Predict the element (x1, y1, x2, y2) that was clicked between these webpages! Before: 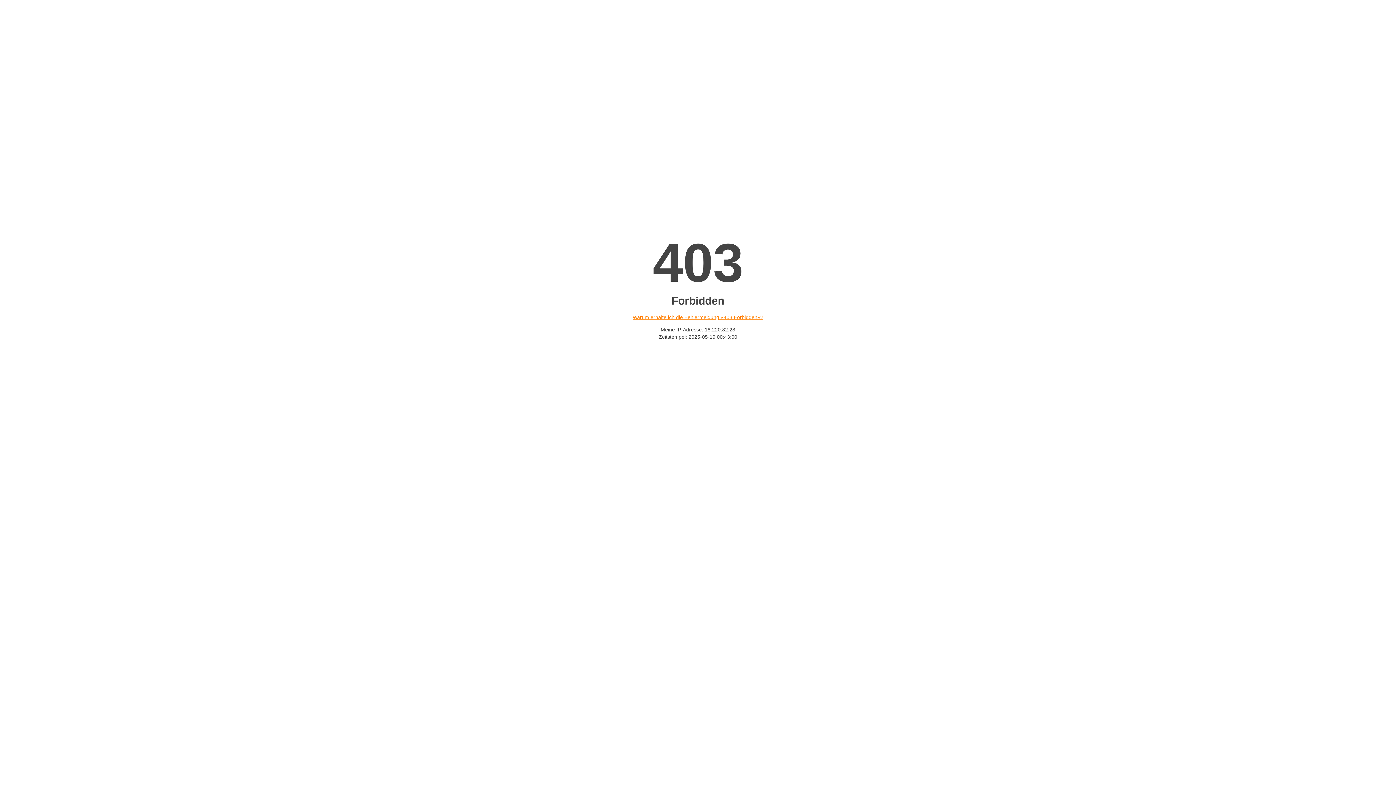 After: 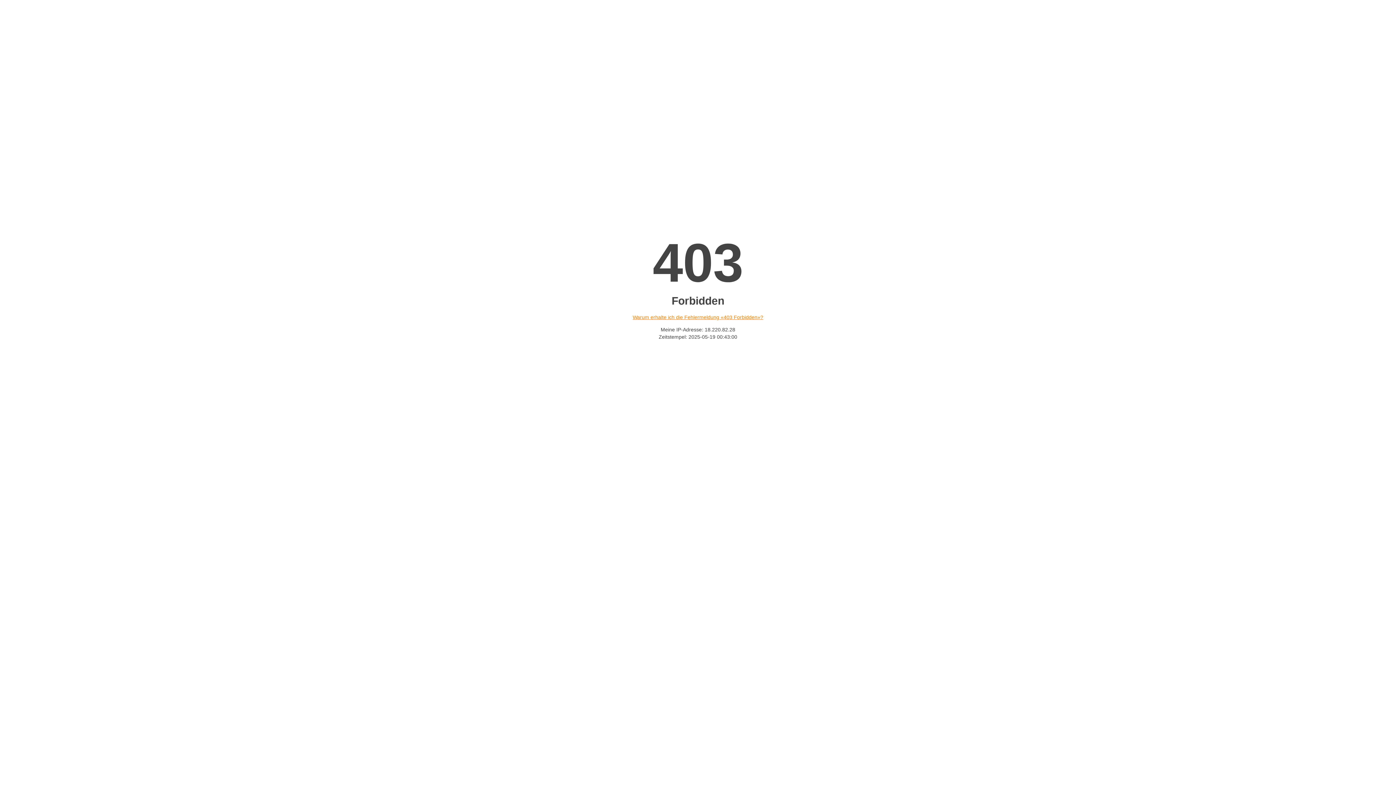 Action: bbox: (632, 314, 763, 320) label: Warum erhalte ich die Fehlermeldung «403 Forbidden»?